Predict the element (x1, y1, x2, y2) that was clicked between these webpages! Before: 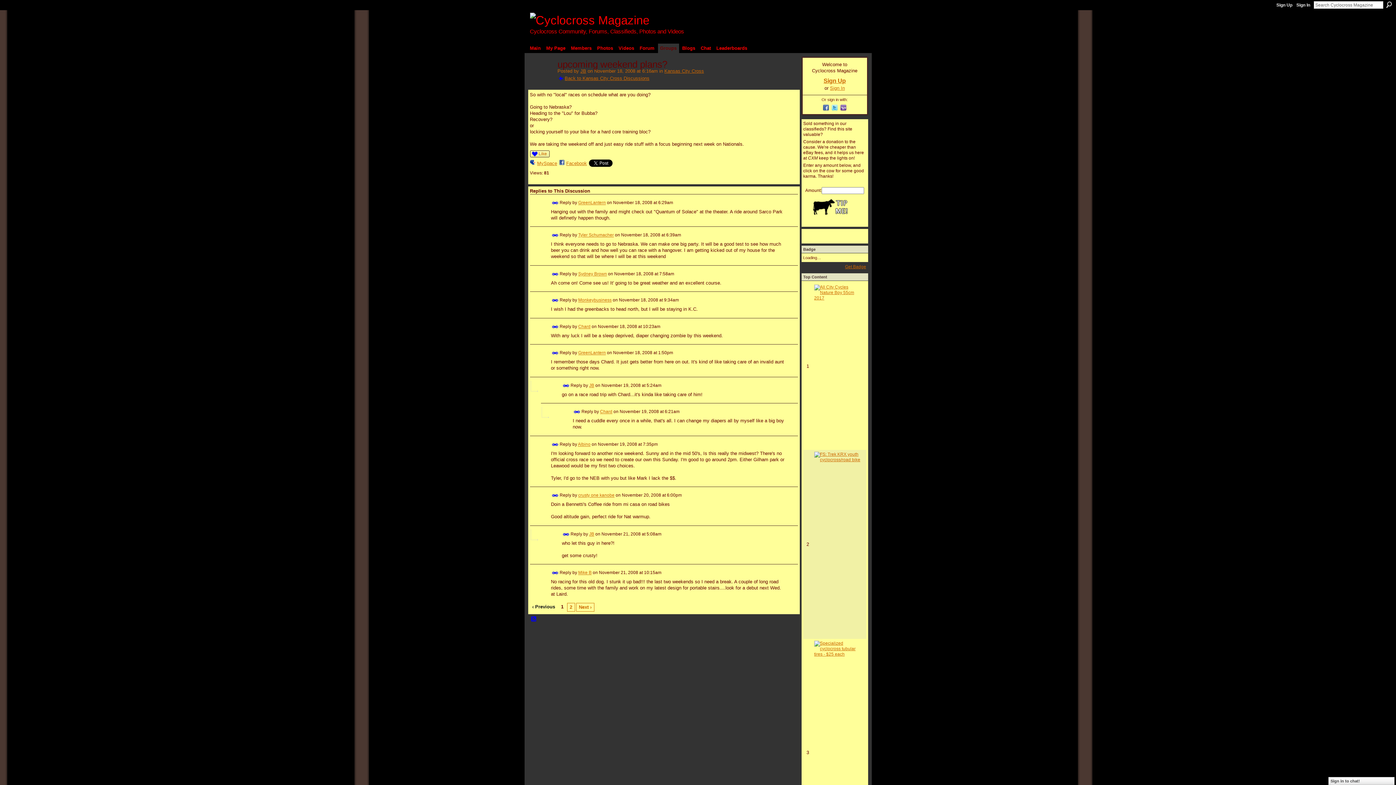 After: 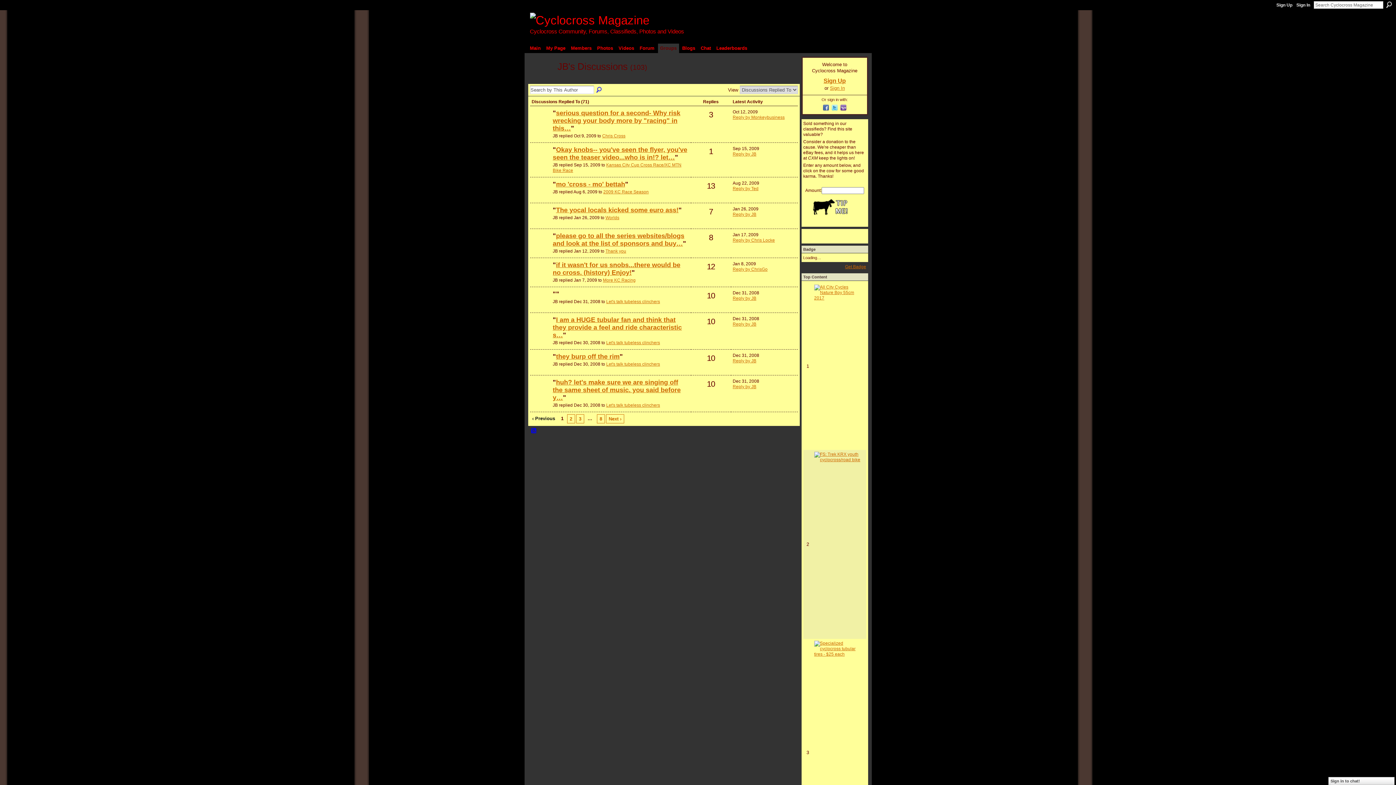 Action: label: JB bbox: (589, 531, 594, 536)